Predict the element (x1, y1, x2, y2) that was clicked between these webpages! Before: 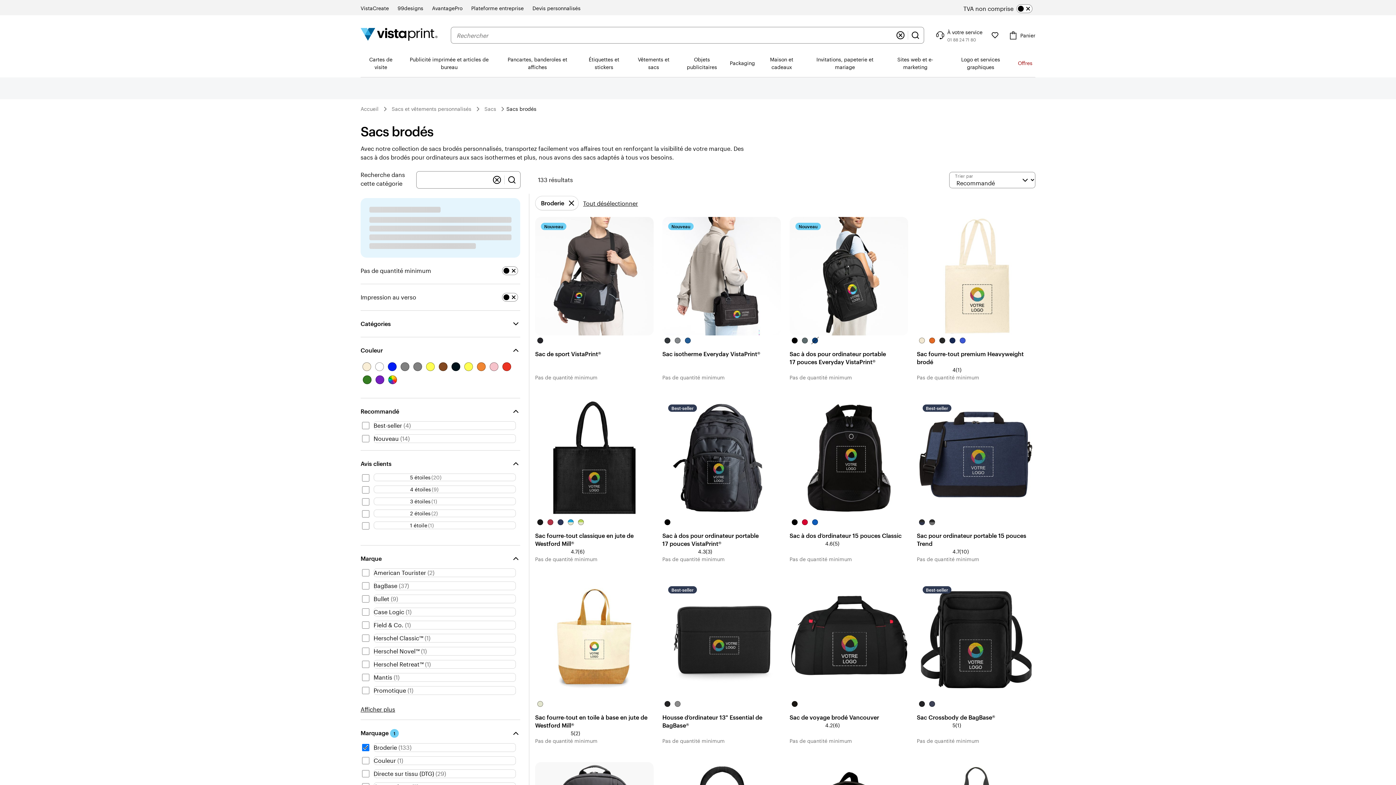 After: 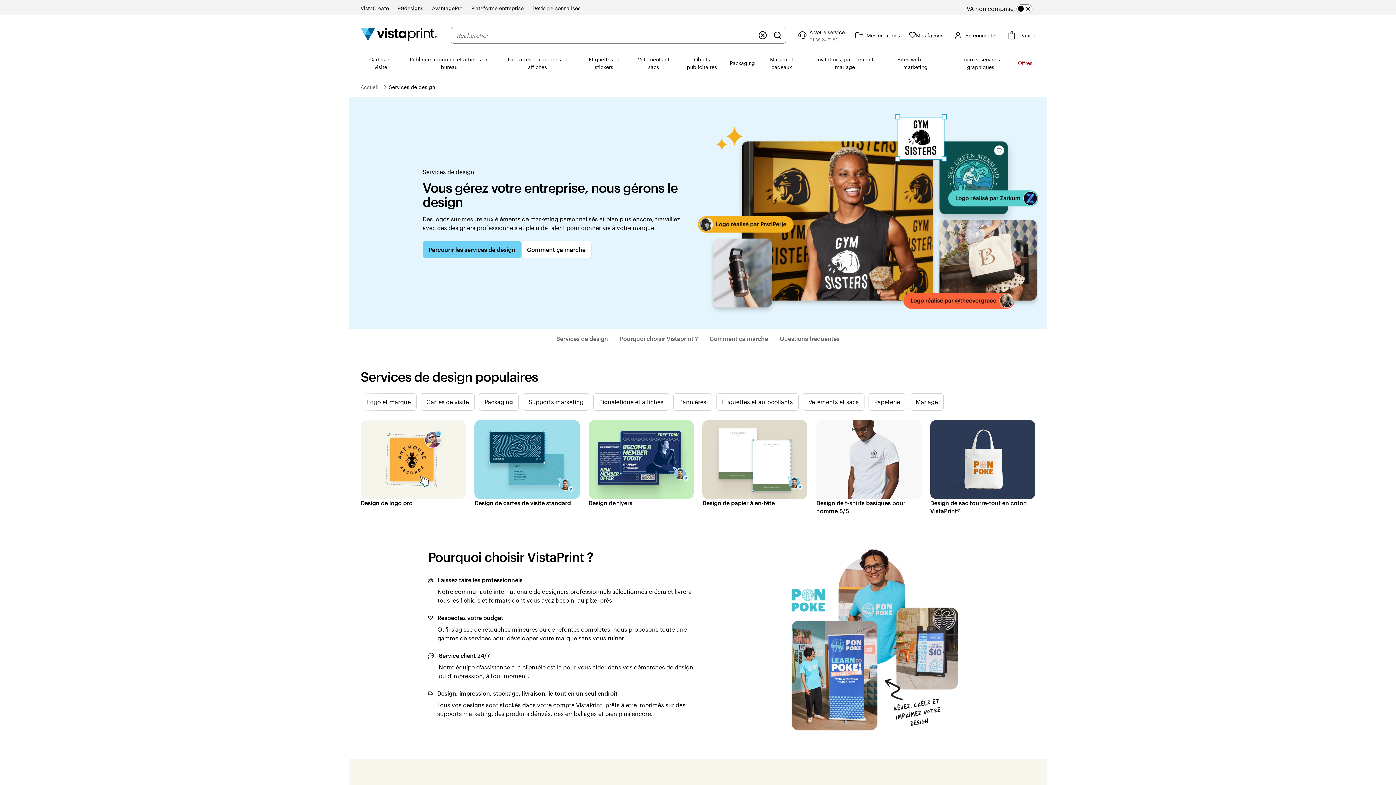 Action: bbox: (946, 49, 1015, 76) label: Logo et services graphiques